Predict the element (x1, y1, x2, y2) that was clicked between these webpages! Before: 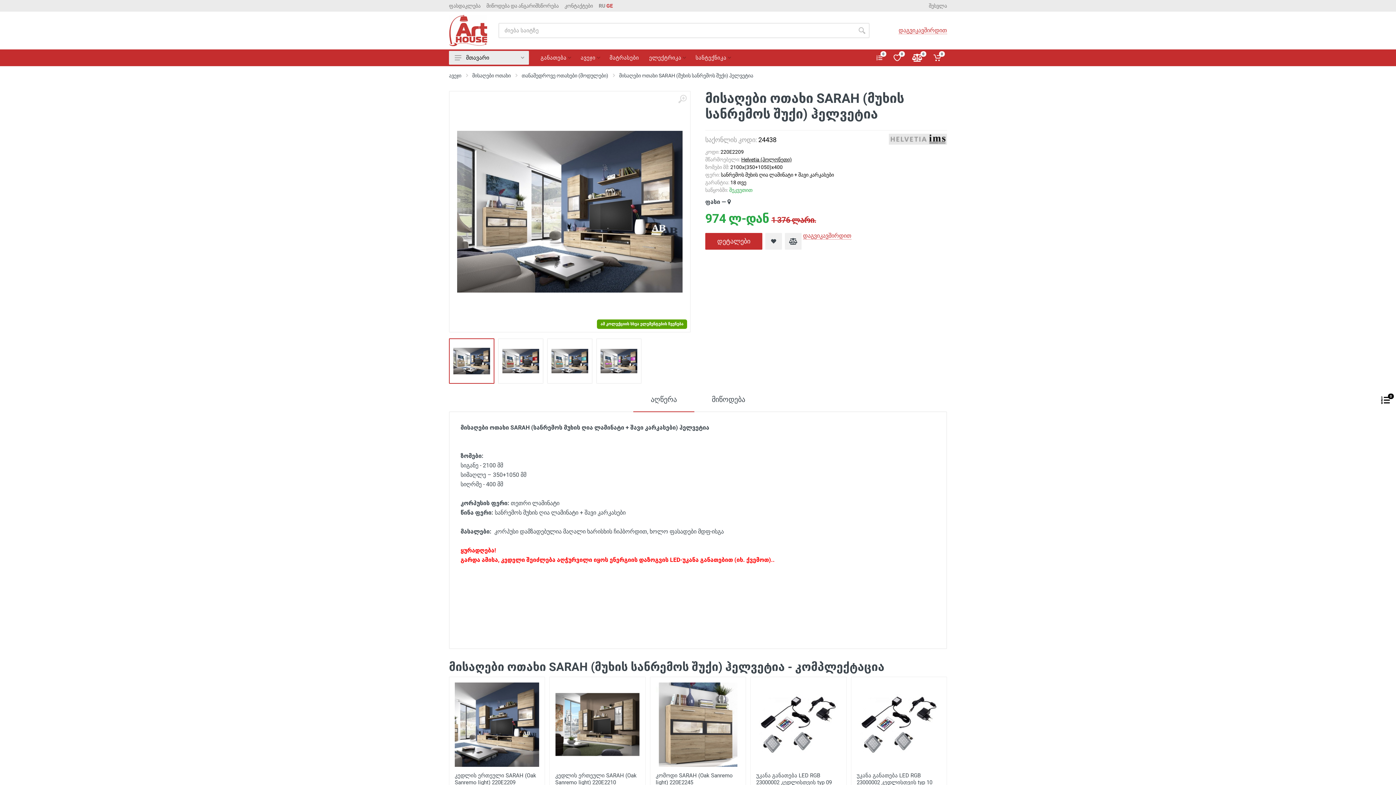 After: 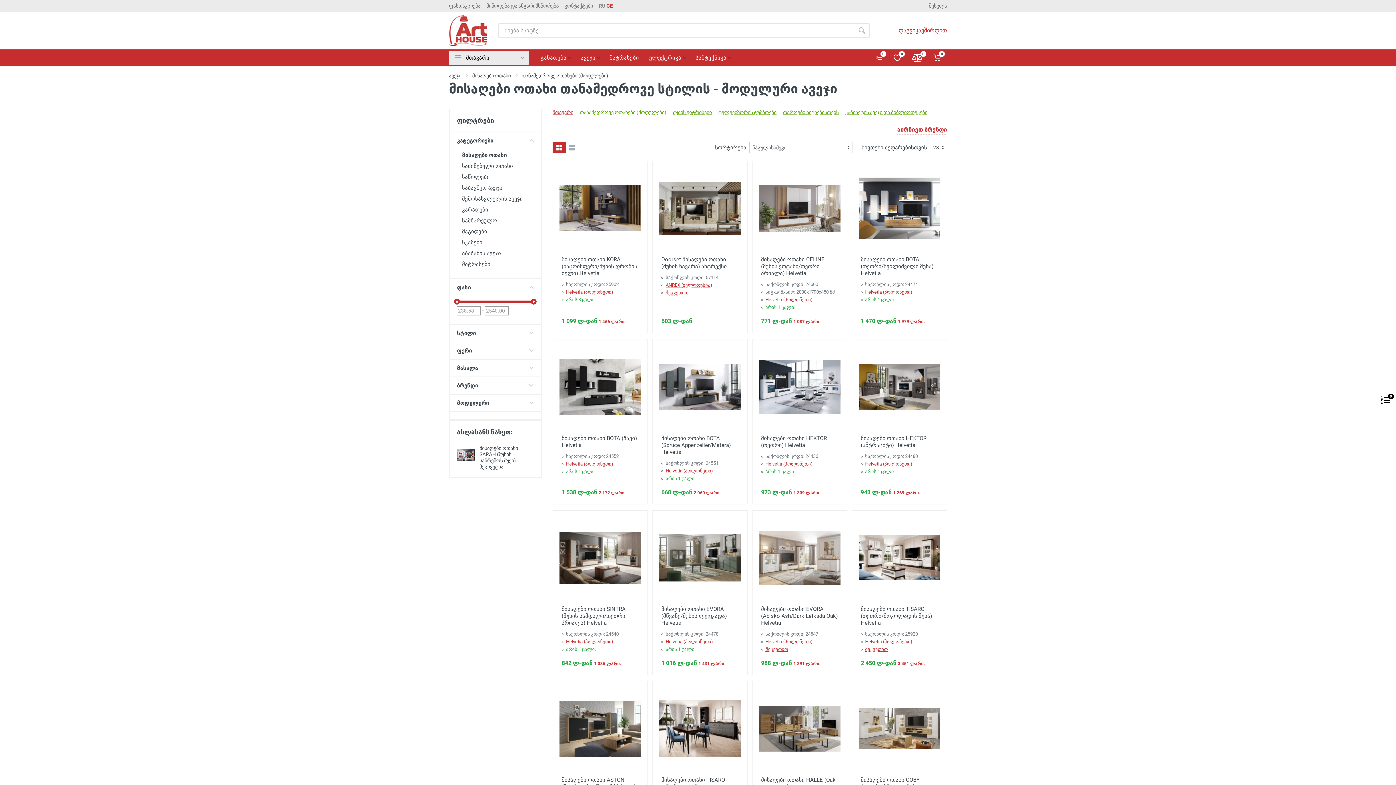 Action: label: თანამედროვე ოთახები (მოდულები) bbox: (521, 72, 608, 79)